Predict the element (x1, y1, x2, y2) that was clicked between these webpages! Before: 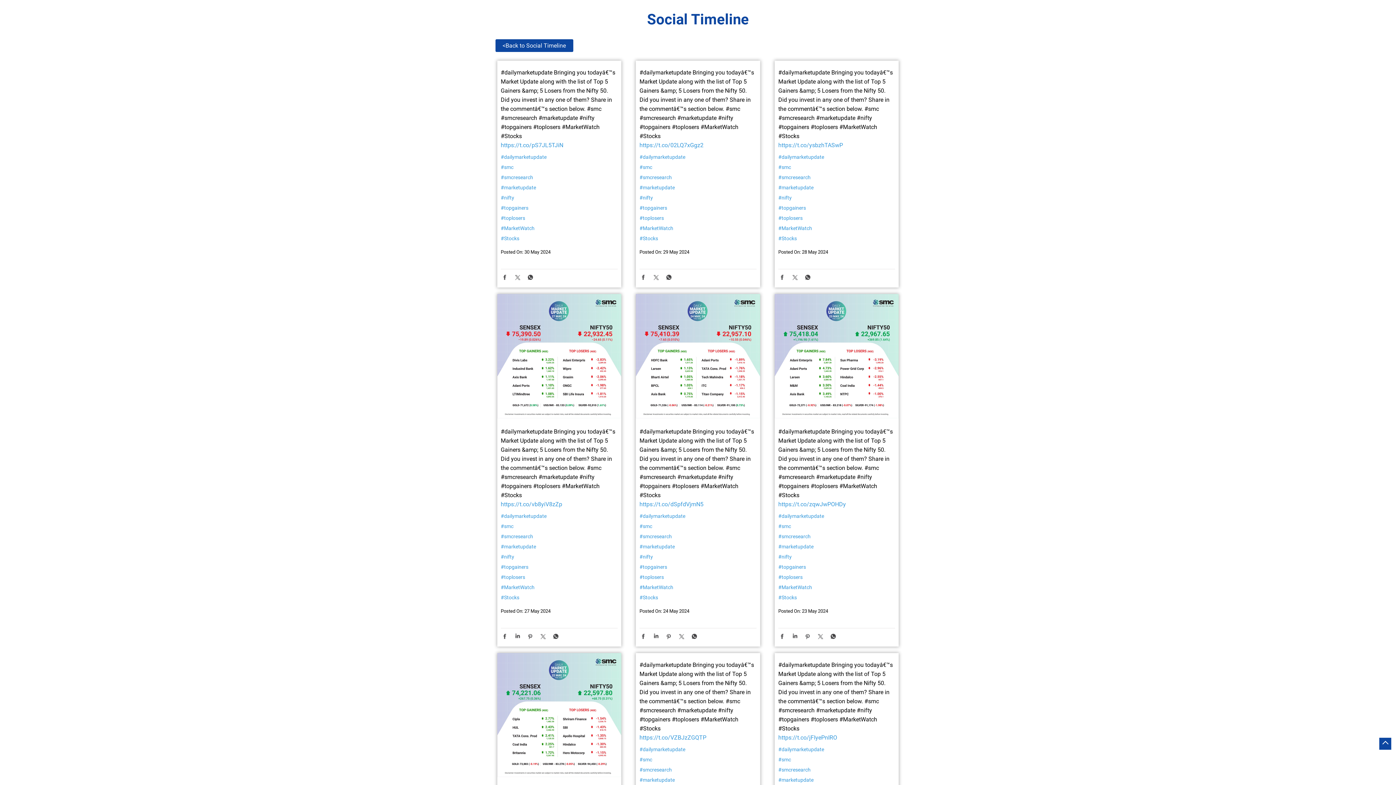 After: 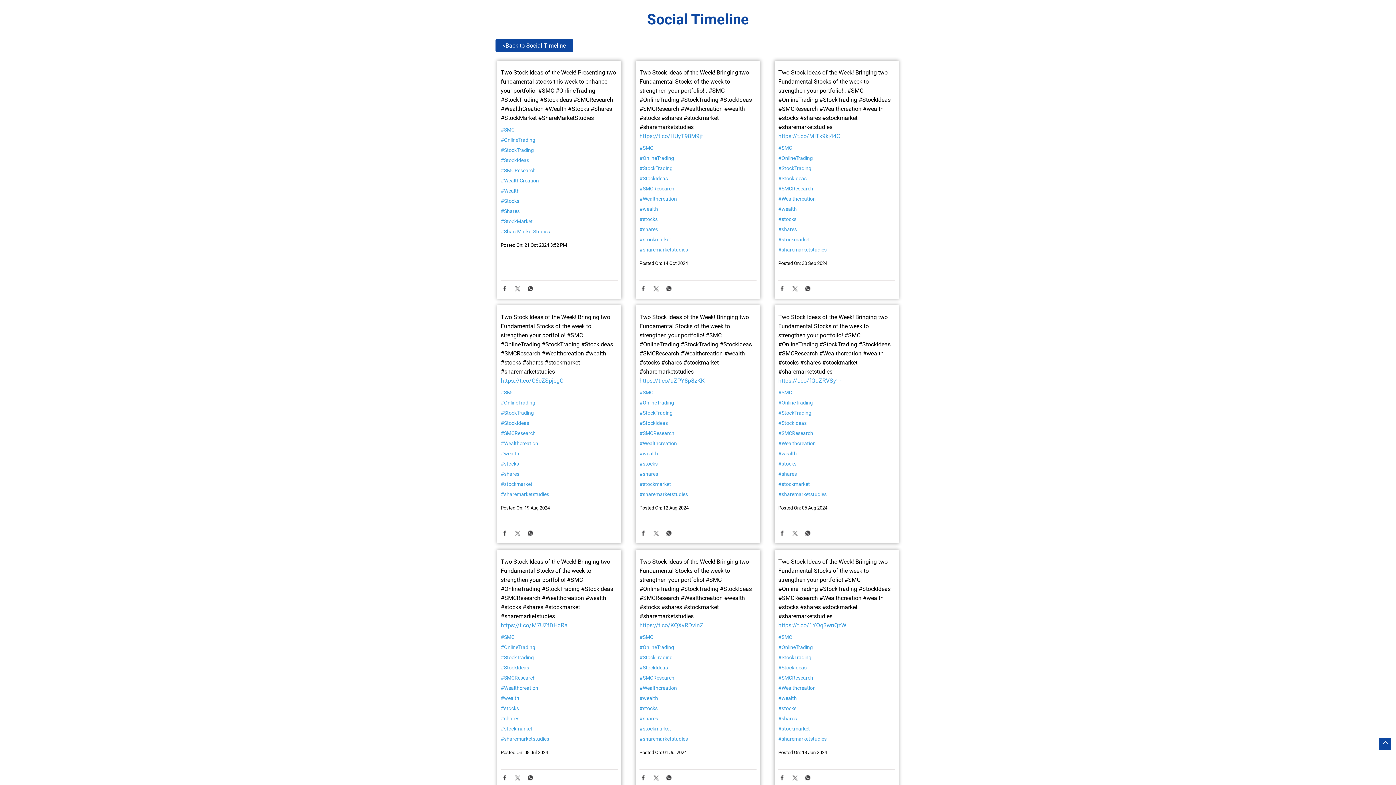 Action: bbox: (778, 174, 895, 180) label: #smcresearch